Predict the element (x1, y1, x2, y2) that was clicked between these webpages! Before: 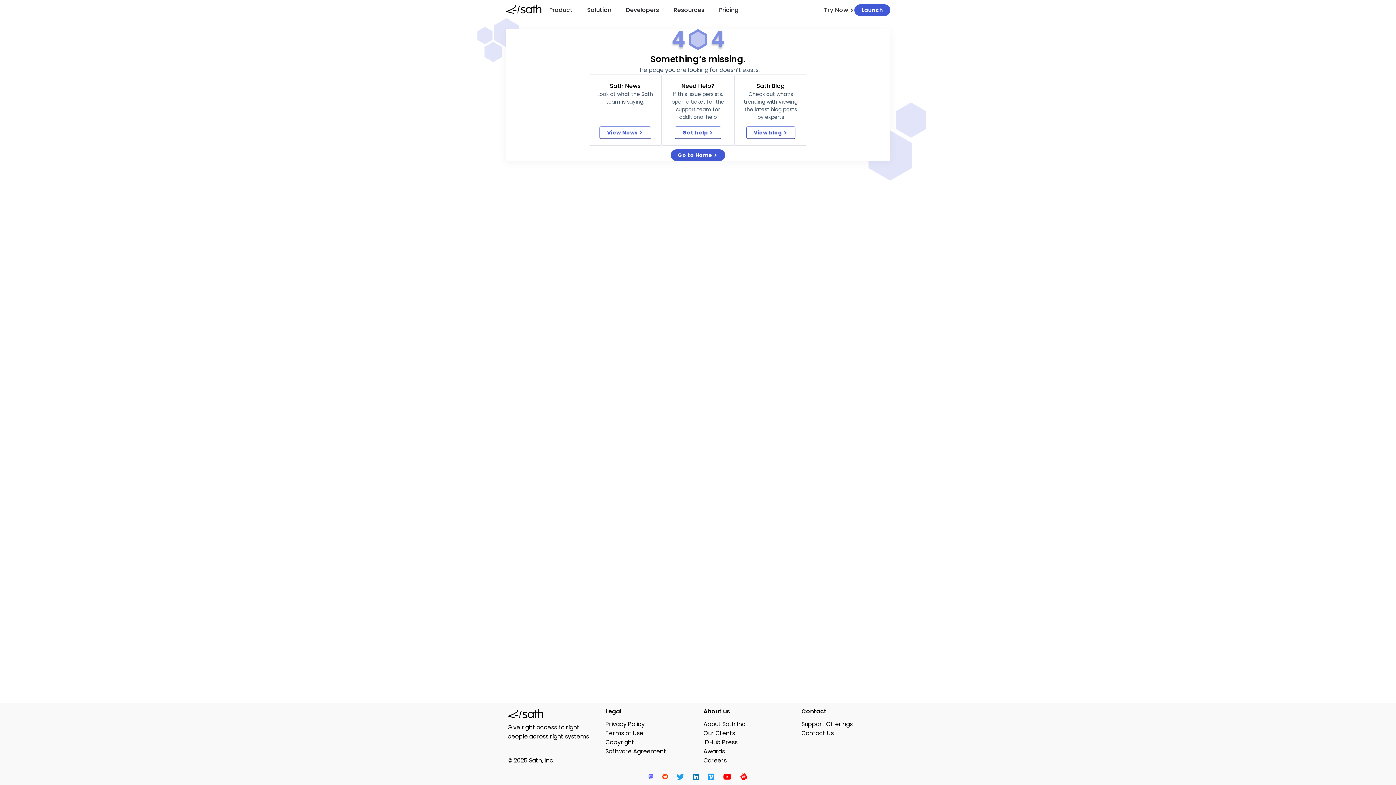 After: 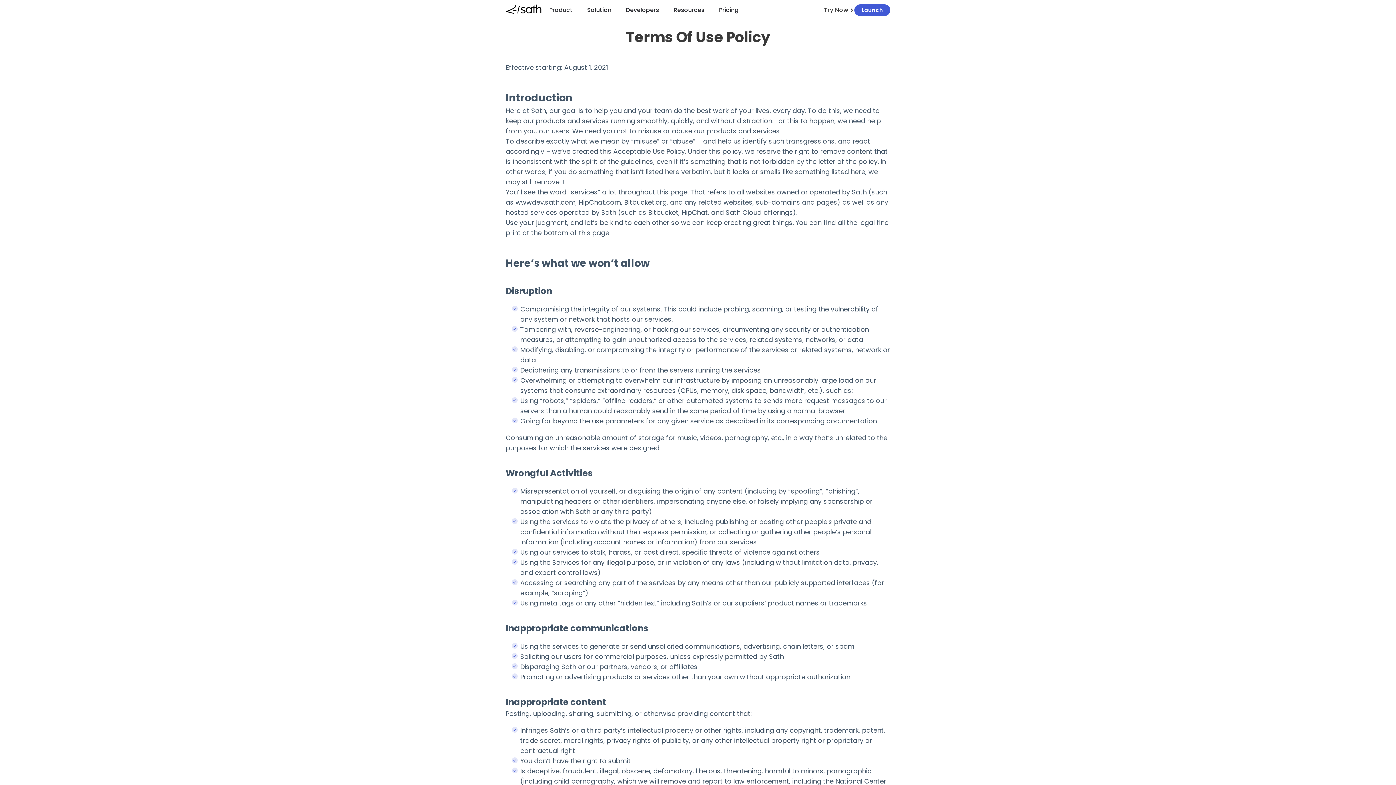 Action: label: Terms of Use bbox: (605, 729, 643, 738)